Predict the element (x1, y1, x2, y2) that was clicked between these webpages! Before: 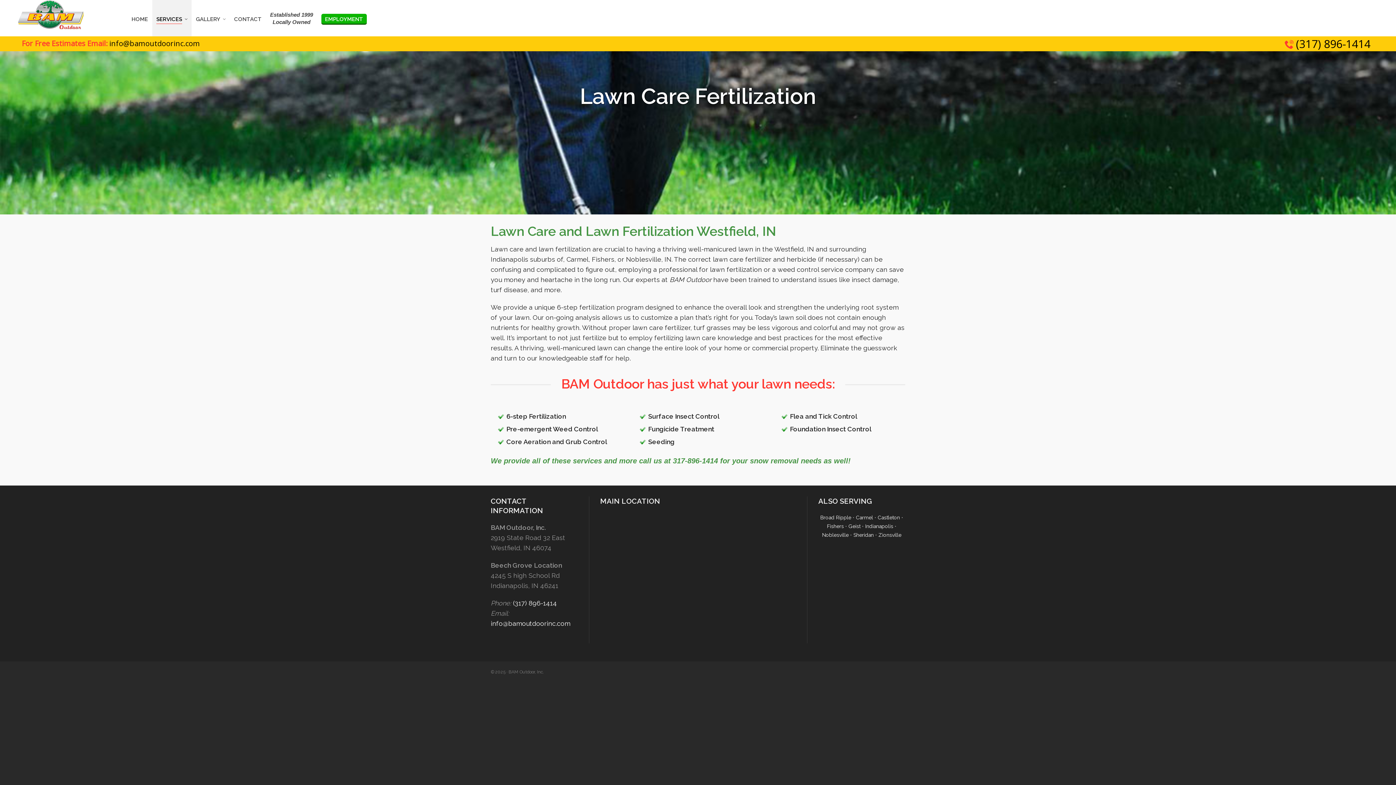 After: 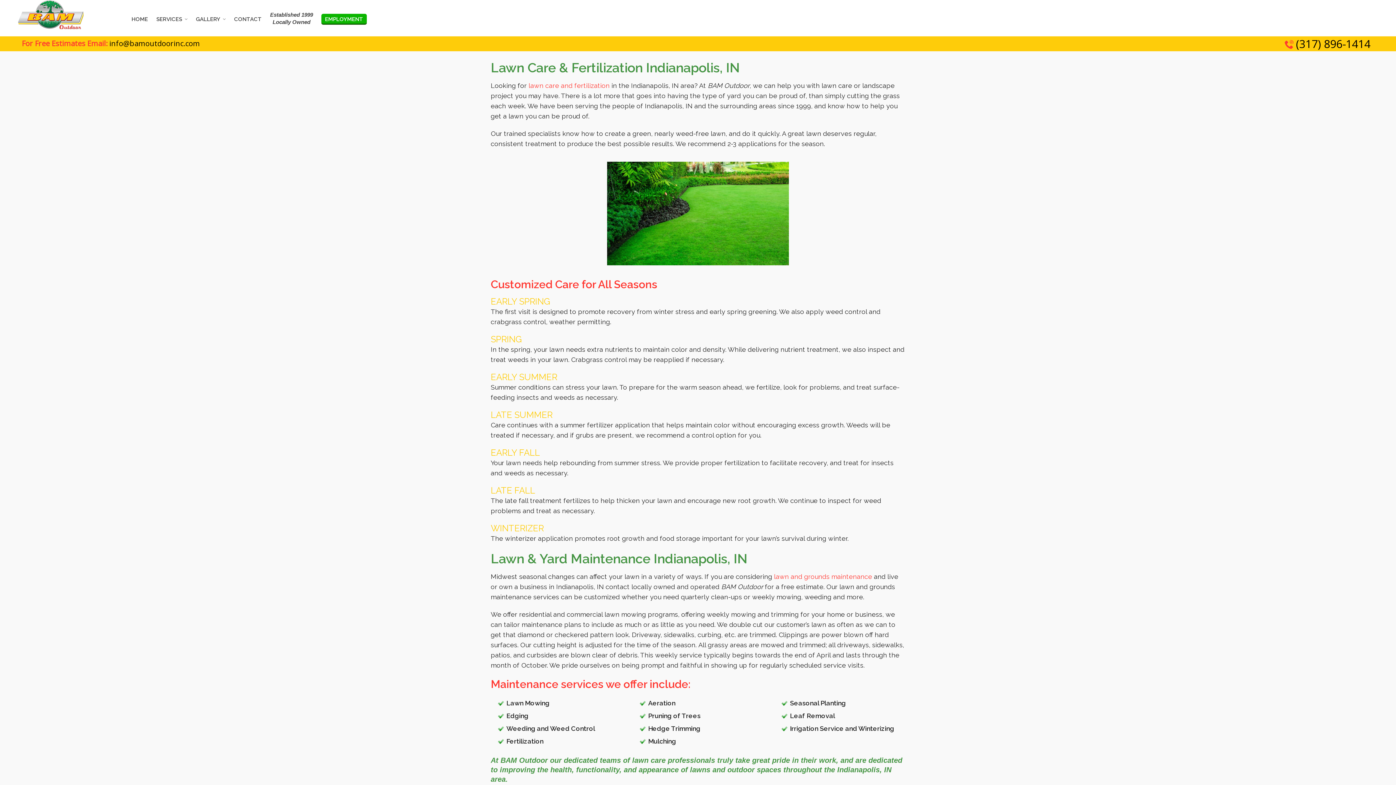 Action: bbox: (865, 523, 893, 529) label: Indianapolis